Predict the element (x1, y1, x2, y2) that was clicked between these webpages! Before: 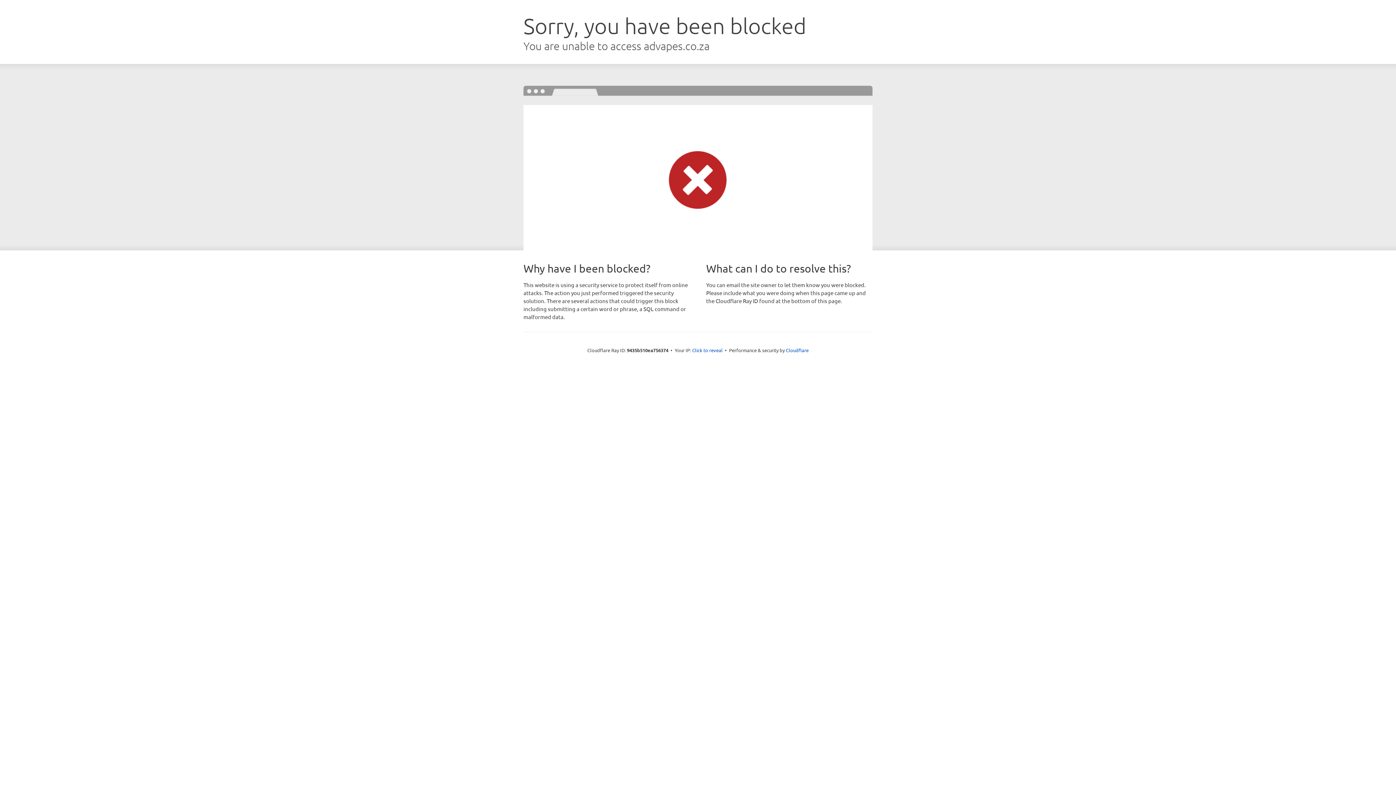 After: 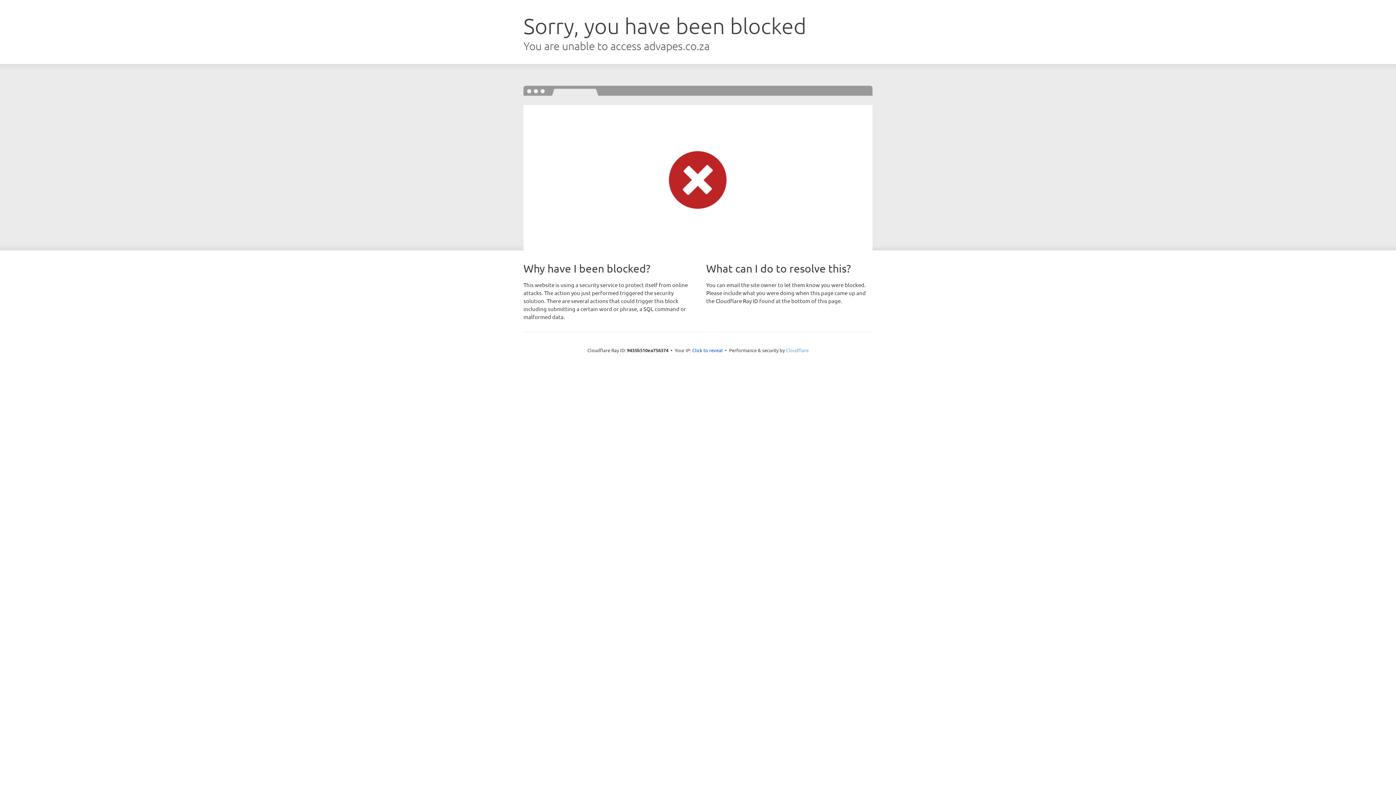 Action: label: Cloudflare bbox: (786, 347, 808, 353)